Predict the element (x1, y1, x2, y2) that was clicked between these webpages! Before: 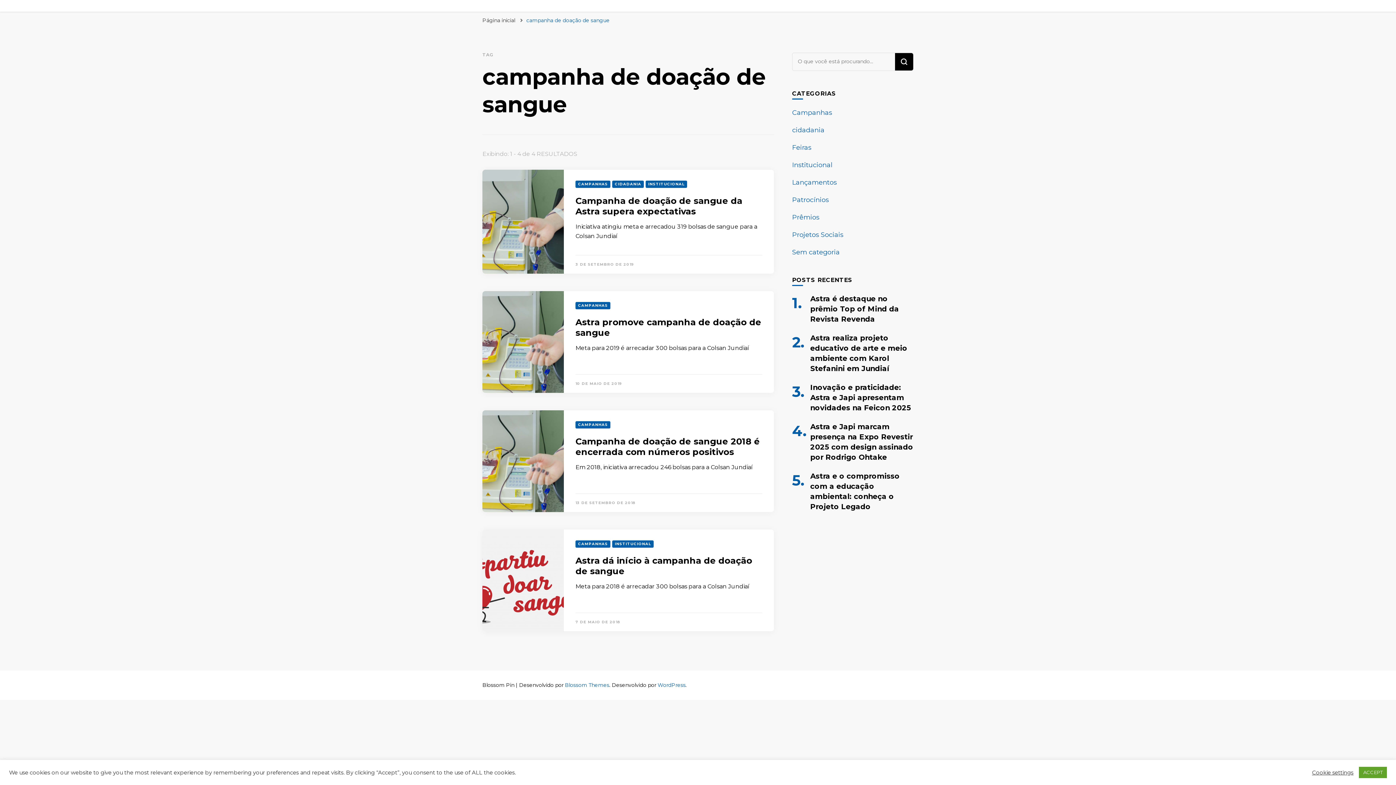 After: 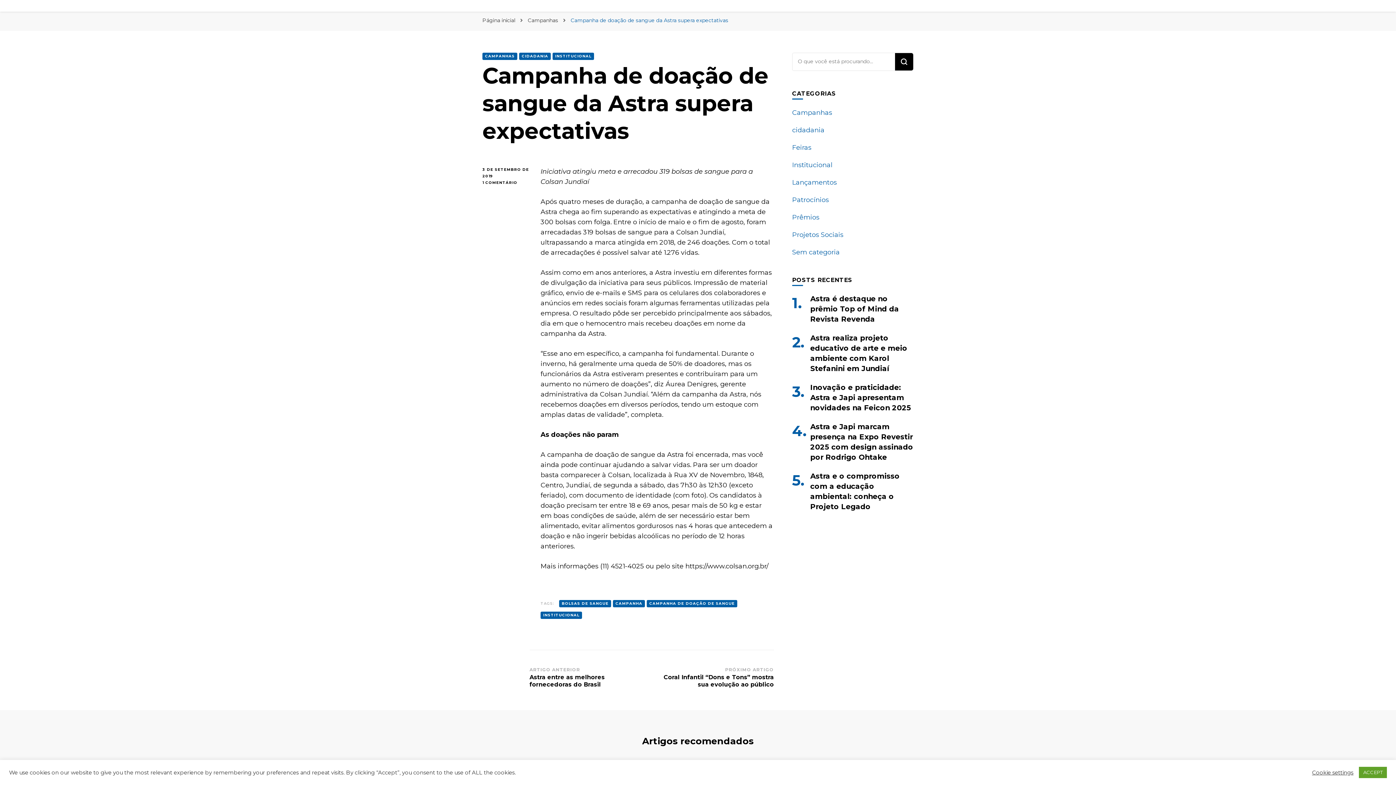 Action: bbox: (575, 195, 742, 216) label: Campanha de doação de sangue da Astra supera expectativas